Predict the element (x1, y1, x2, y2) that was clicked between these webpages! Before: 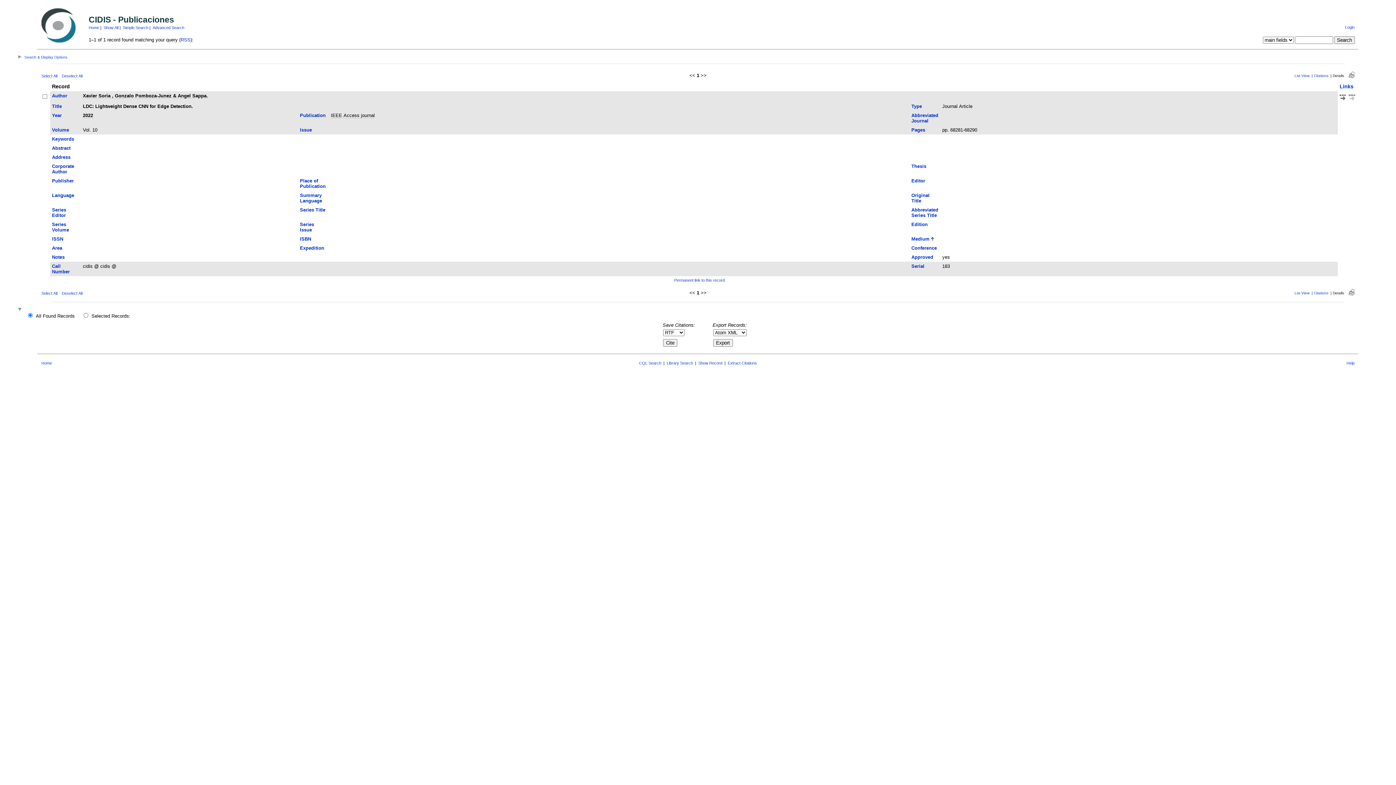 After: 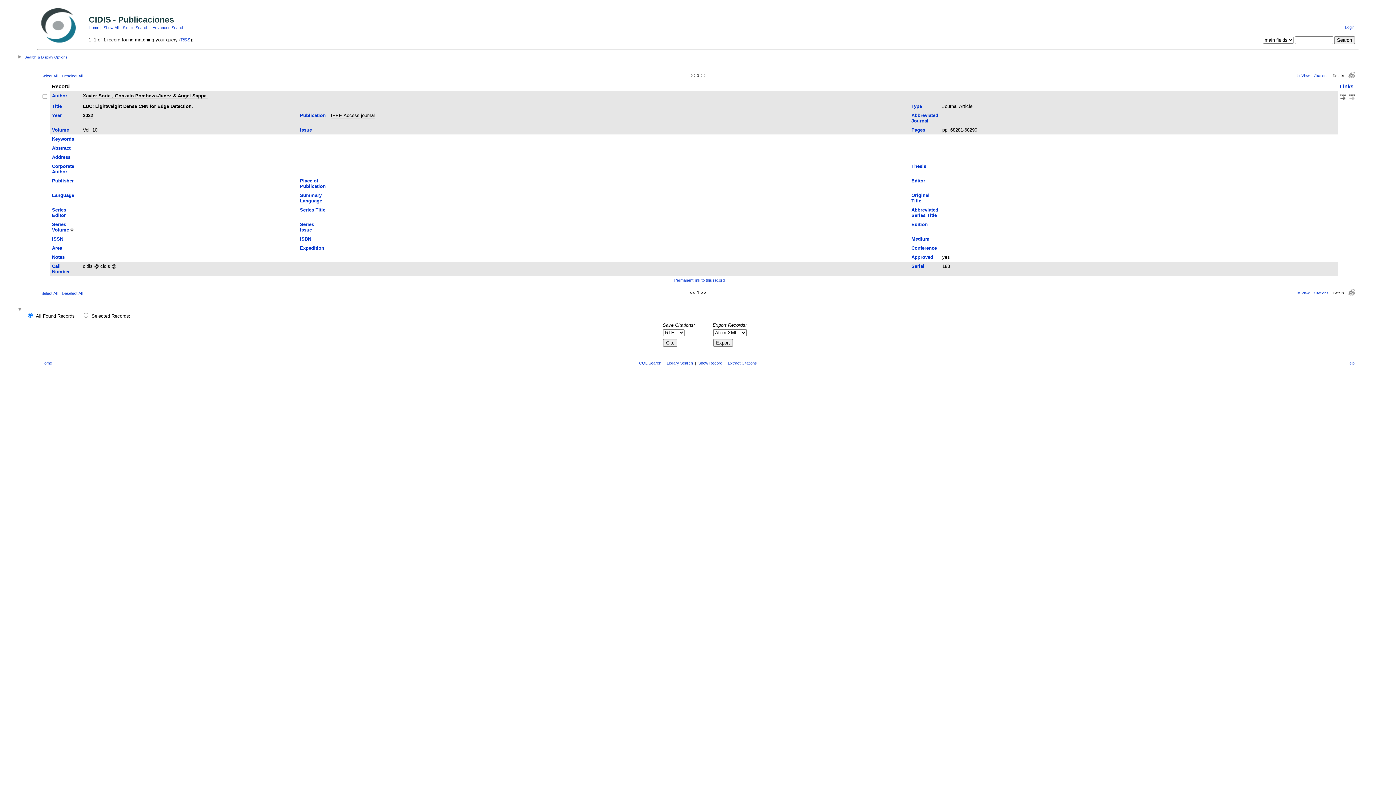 Action: label: Series Volume bbox: (52, 221, 69, 232)